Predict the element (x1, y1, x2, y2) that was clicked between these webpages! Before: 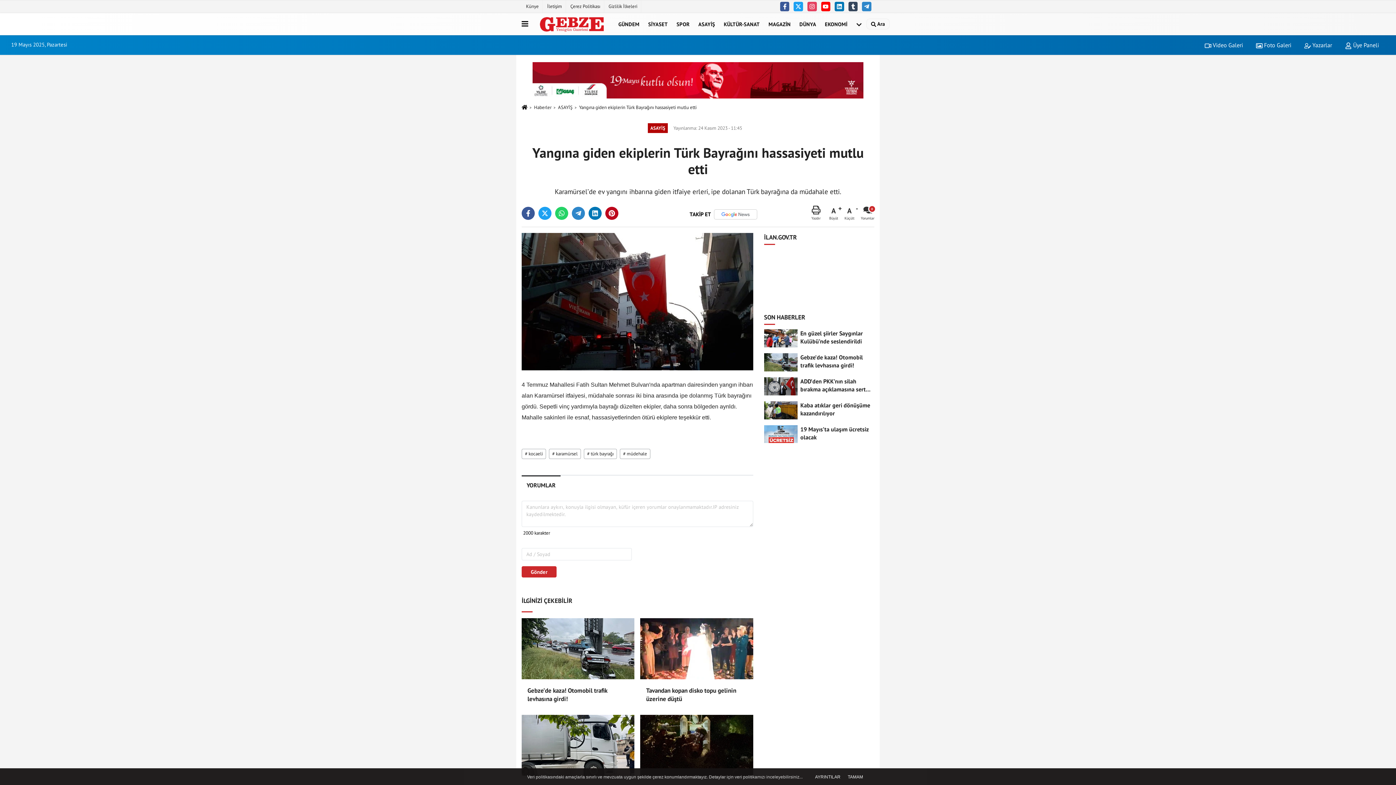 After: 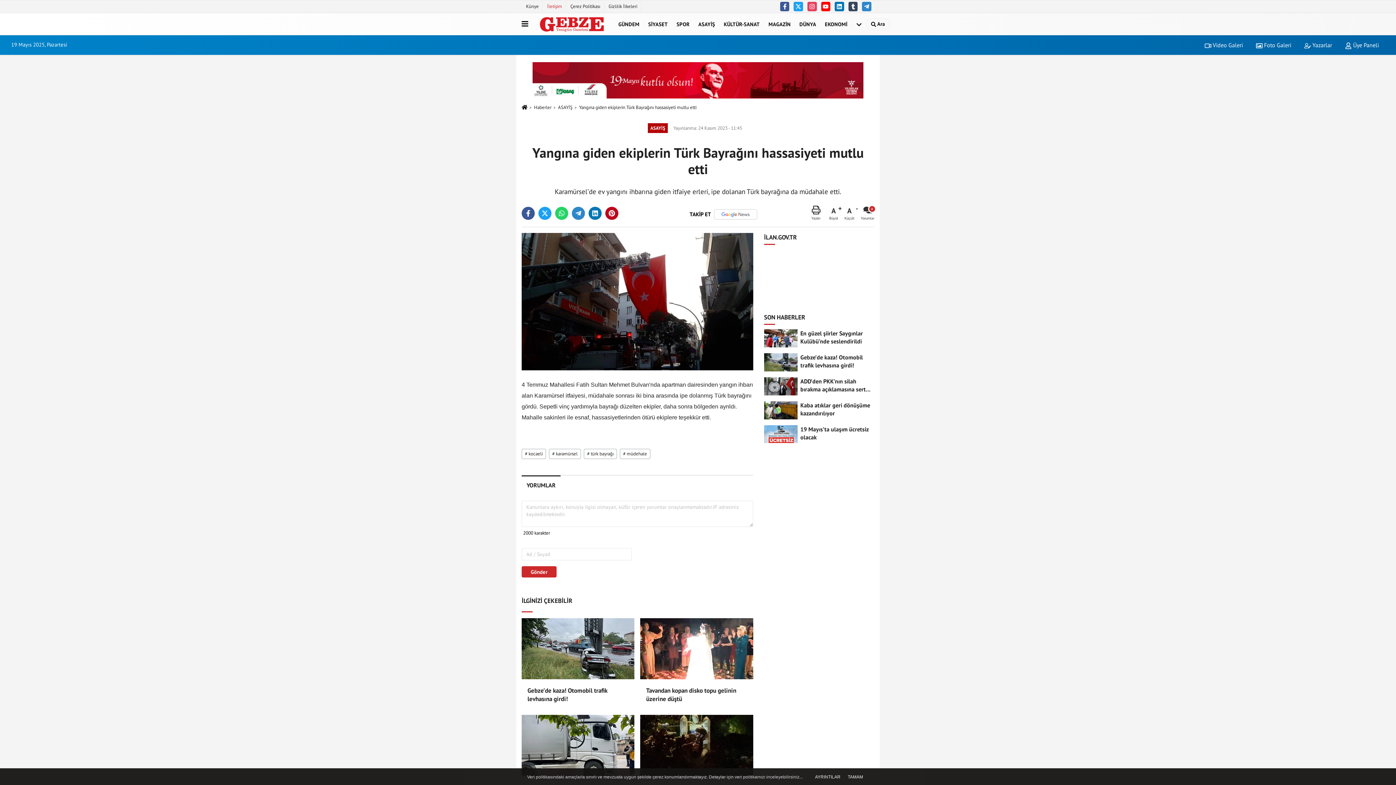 Action: bbox: (542, 0, 566, 12) label: İletişim